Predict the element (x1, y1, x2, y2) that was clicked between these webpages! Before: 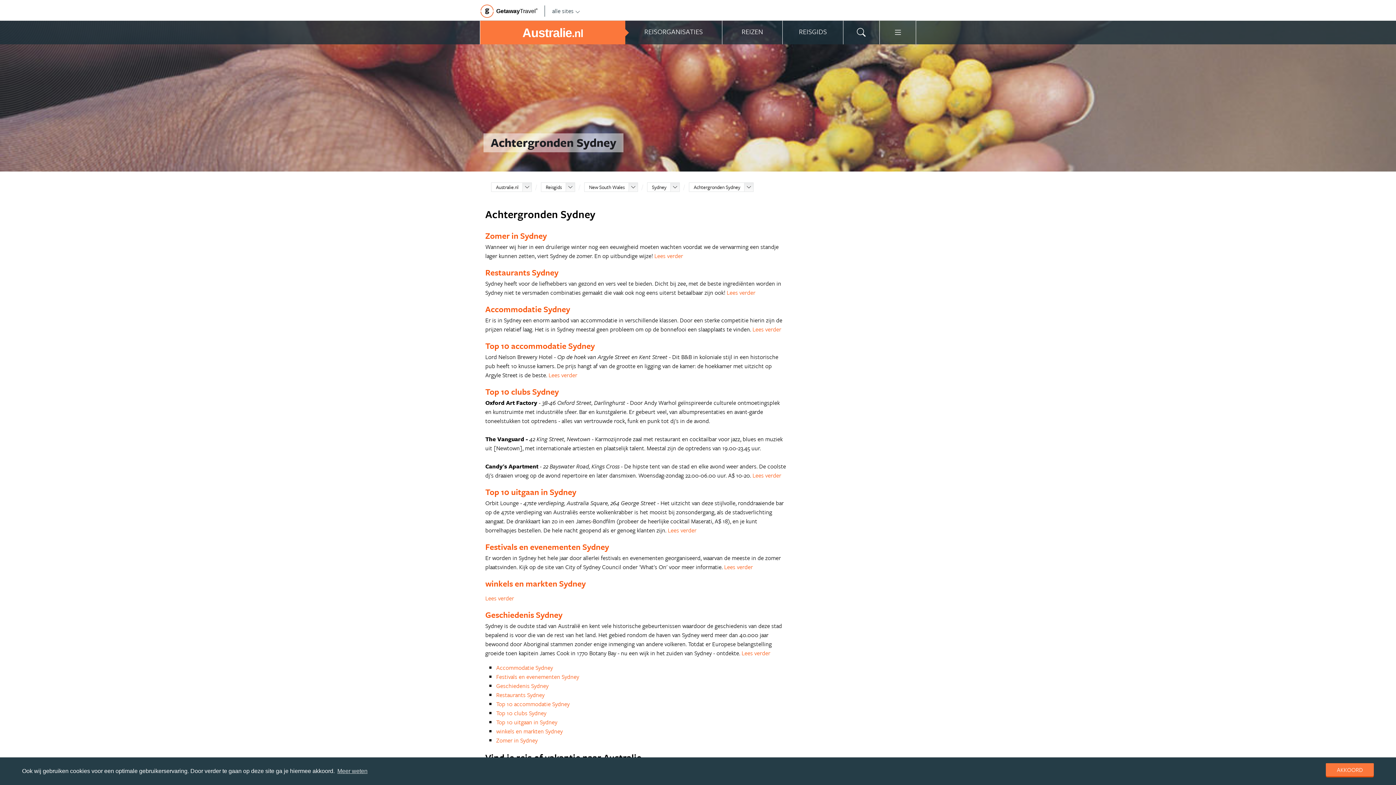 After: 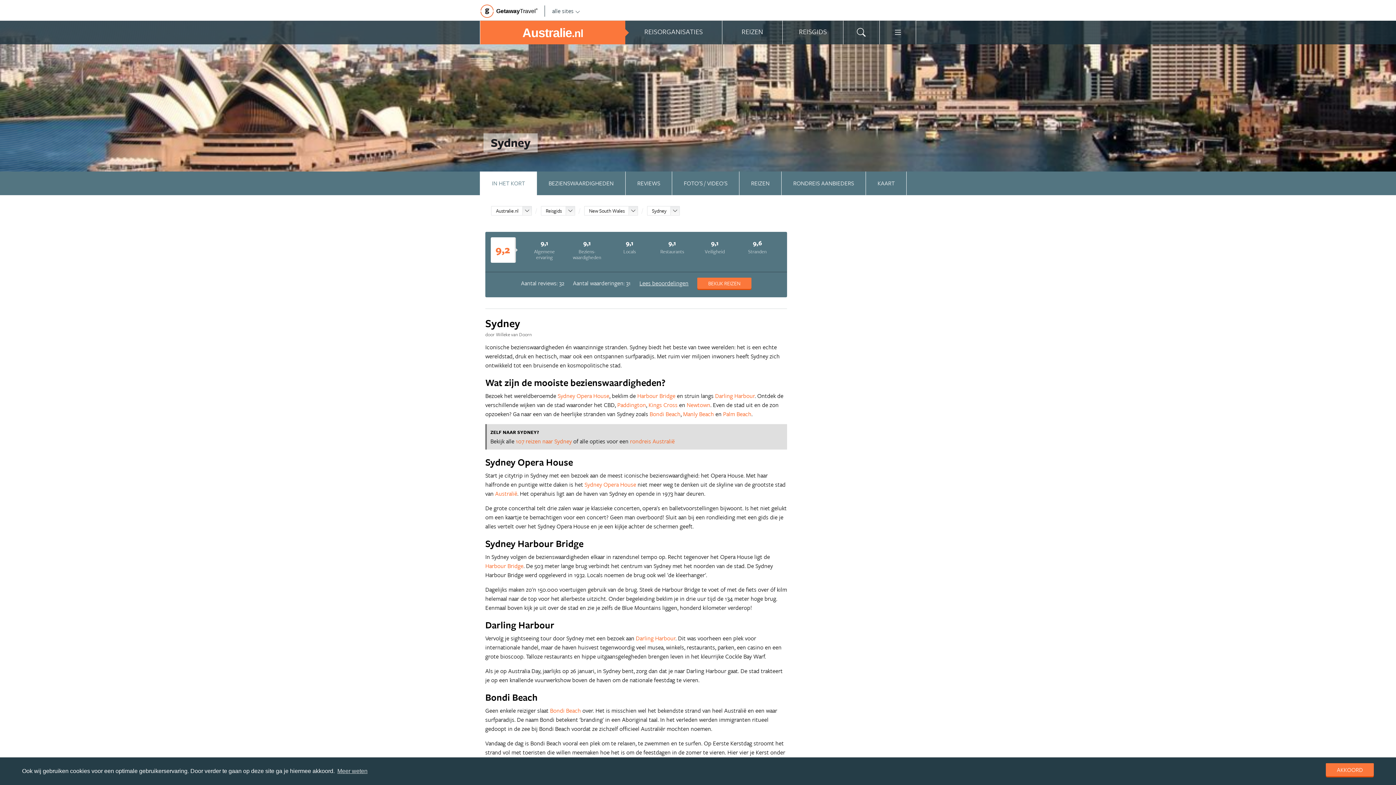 Action: bbox: (652, 183, 666, 190) label: Sydney